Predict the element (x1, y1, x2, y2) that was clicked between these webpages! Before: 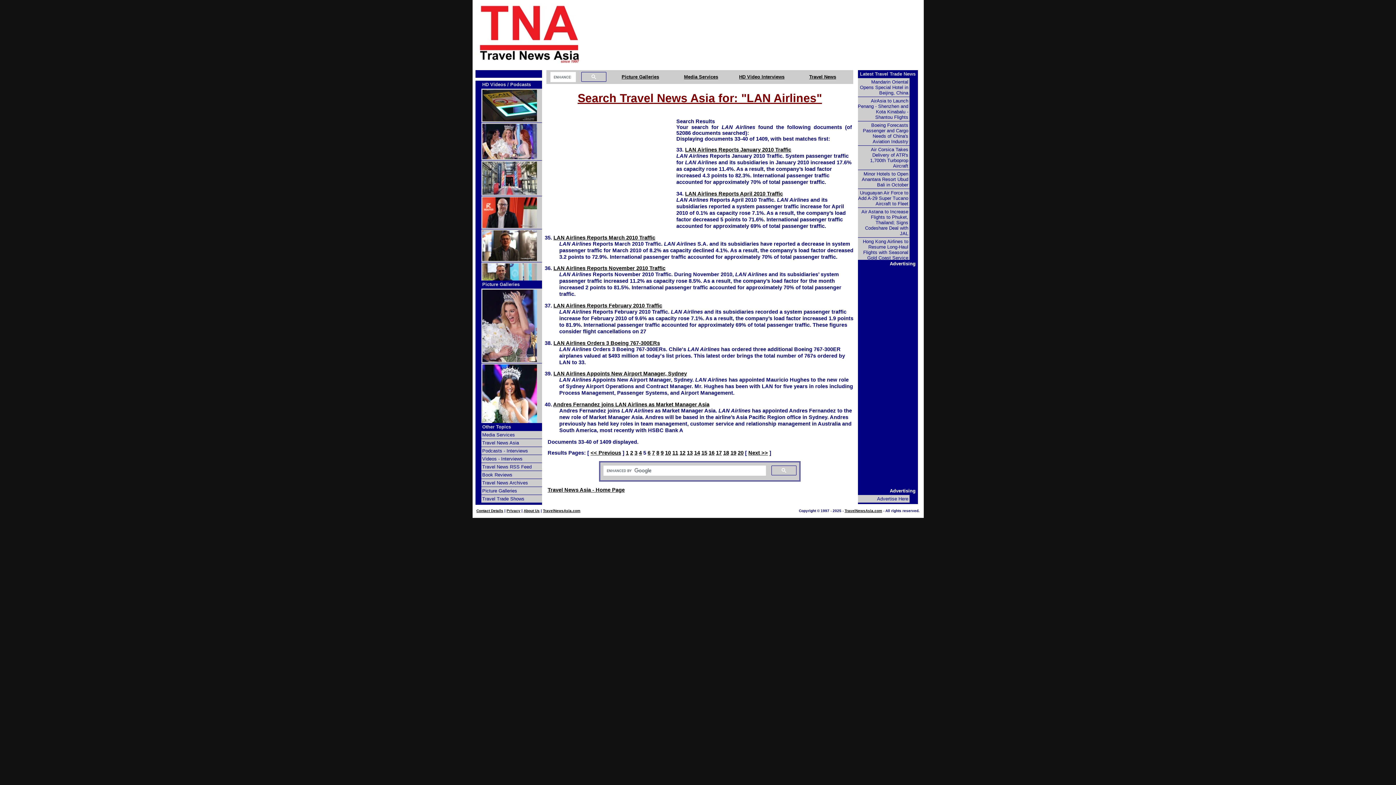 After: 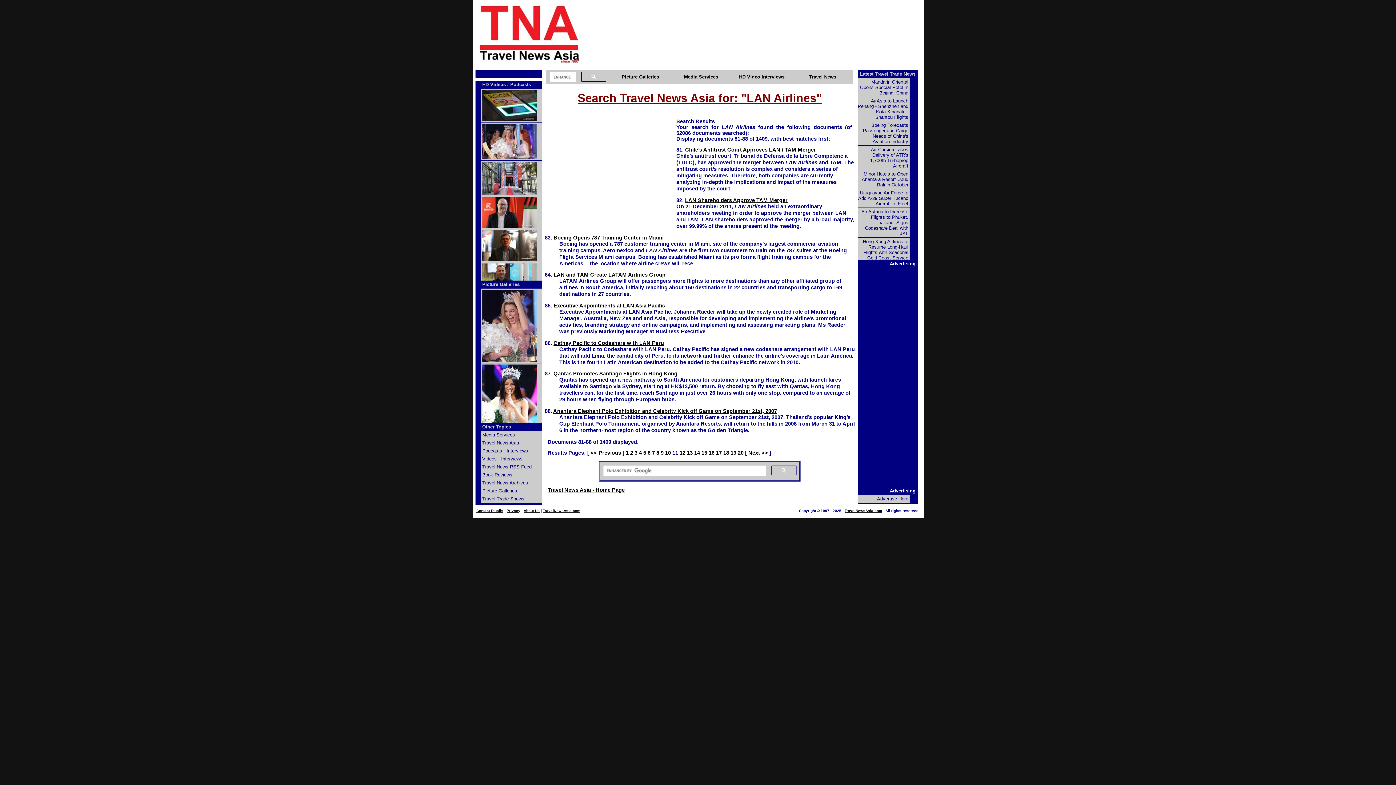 Action: label: 11 bbox: (672, 450, 678, 456)